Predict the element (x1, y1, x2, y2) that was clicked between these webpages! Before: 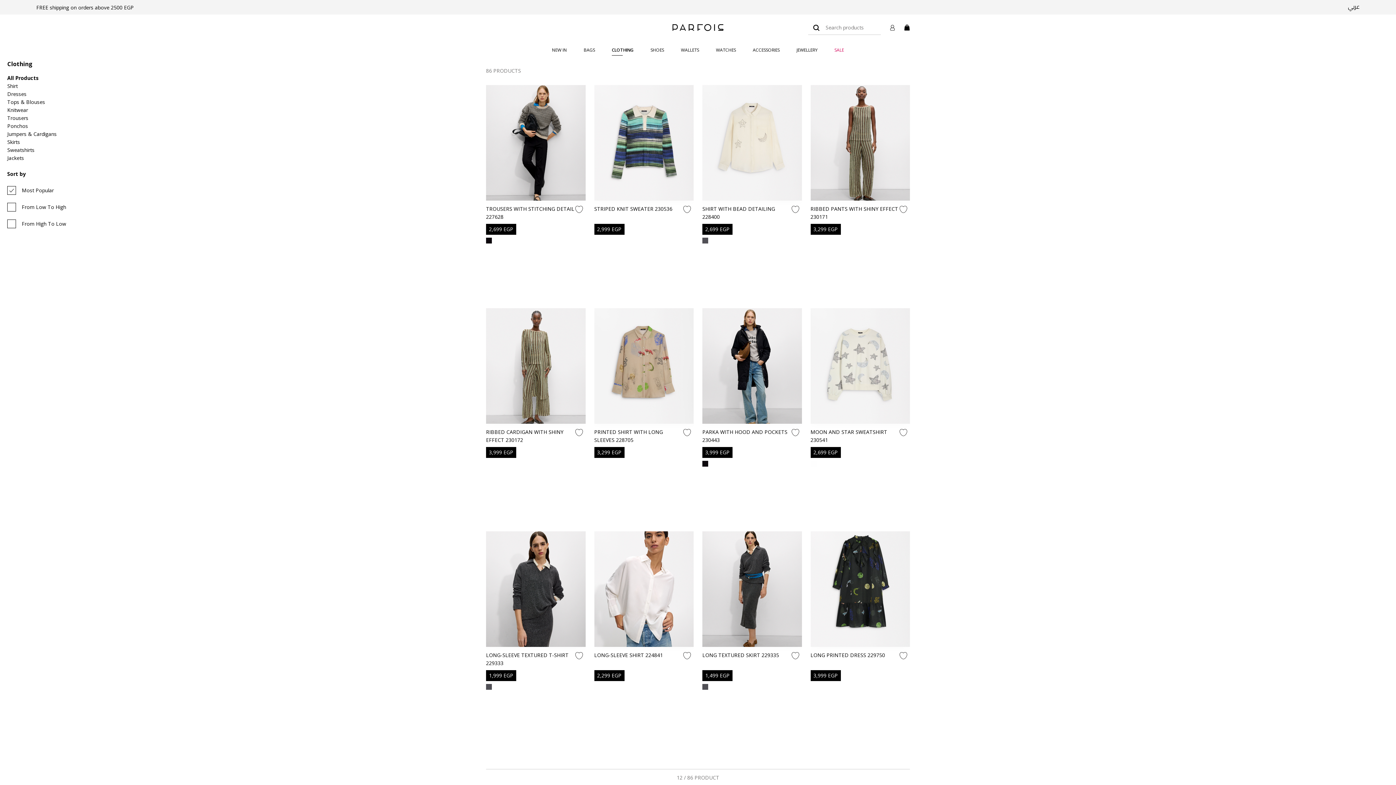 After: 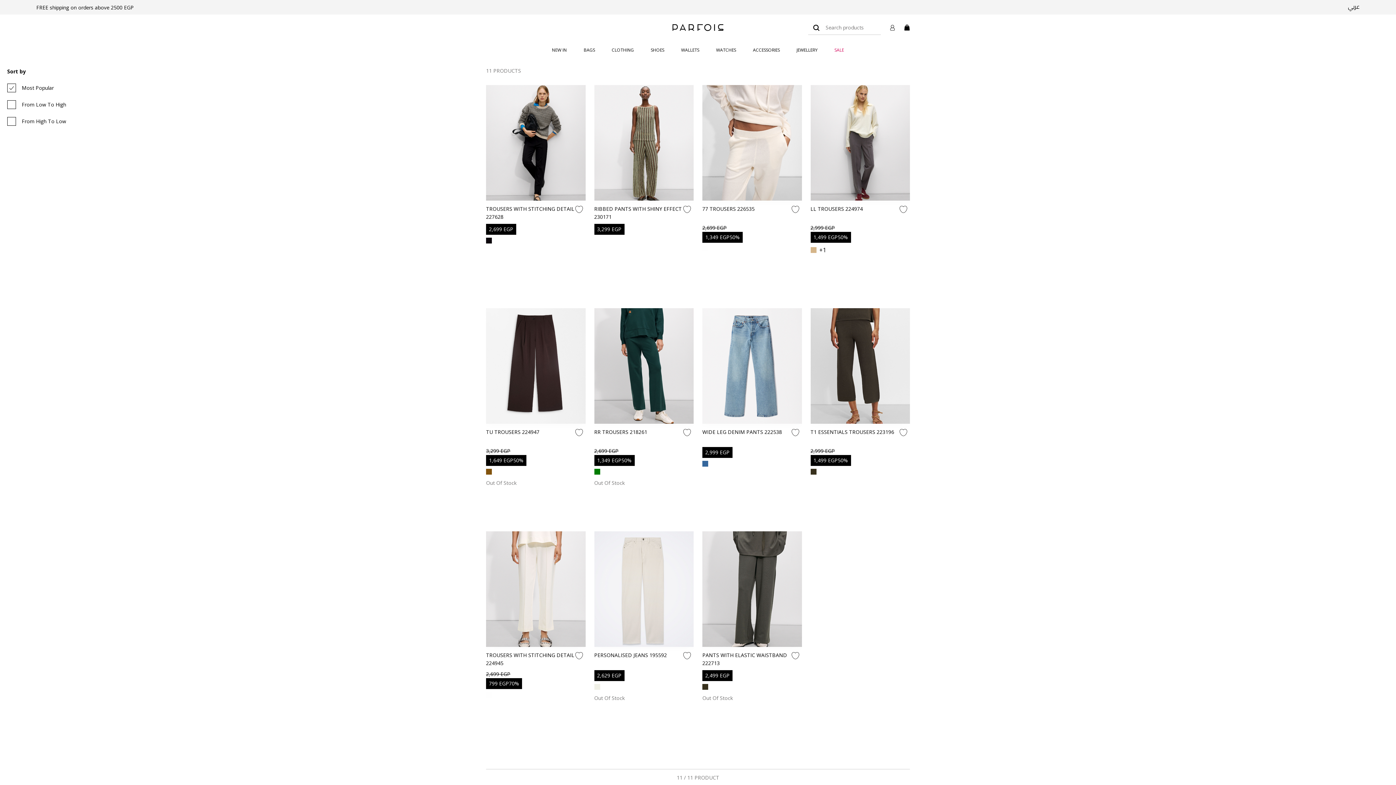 Action: label: Trousers bbox: (7, 114, 28, 122)